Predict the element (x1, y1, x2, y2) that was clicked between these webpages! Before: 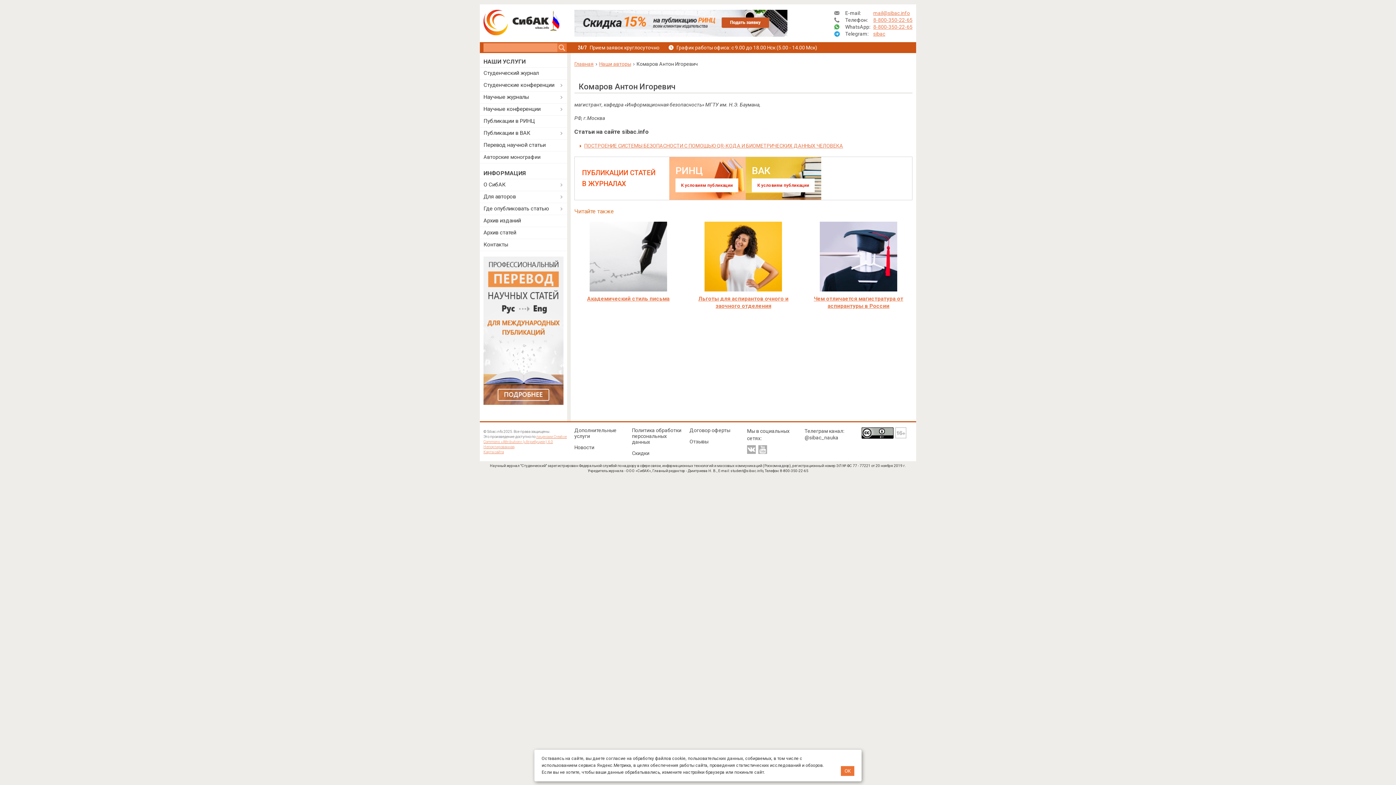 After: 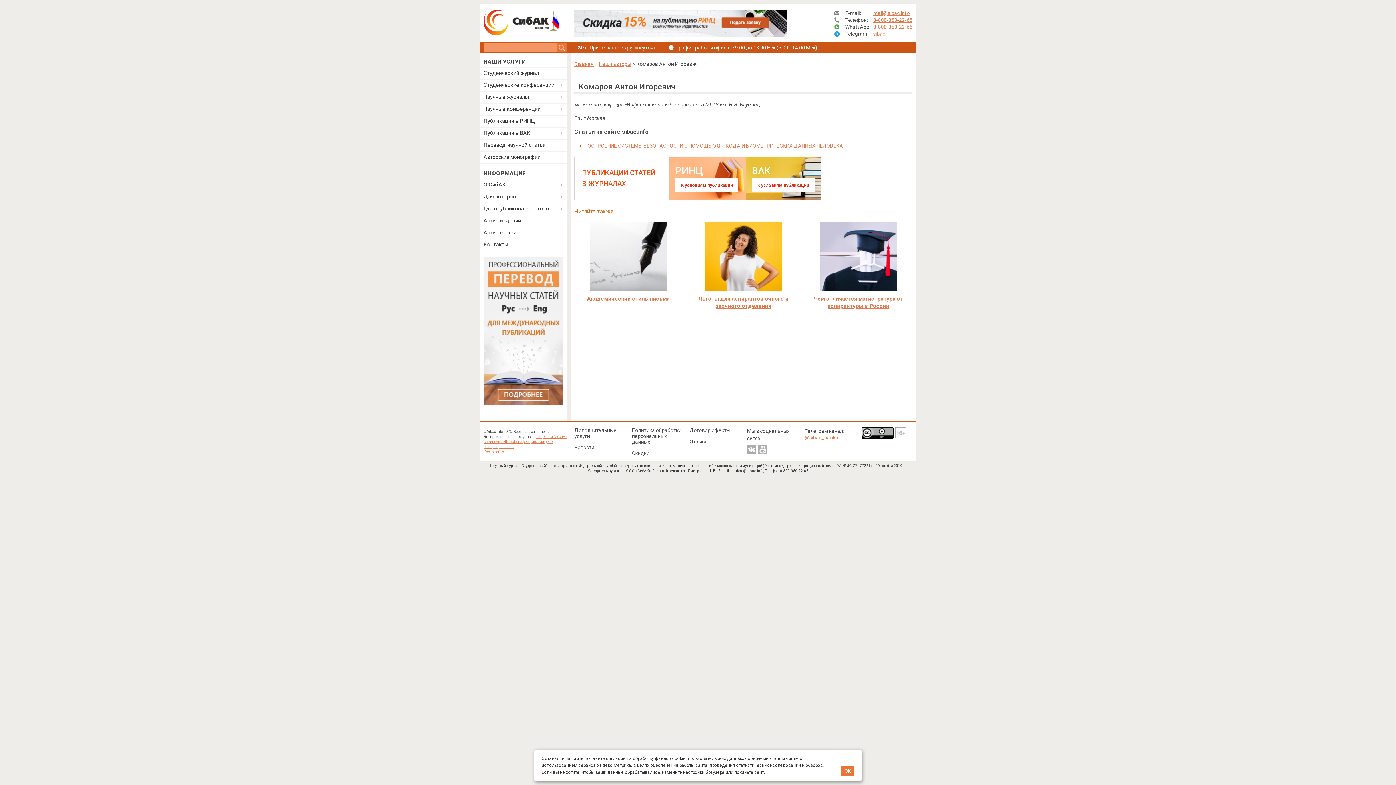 Action: label: @sibac_nauka bbox: (804, 434, 855, 440)